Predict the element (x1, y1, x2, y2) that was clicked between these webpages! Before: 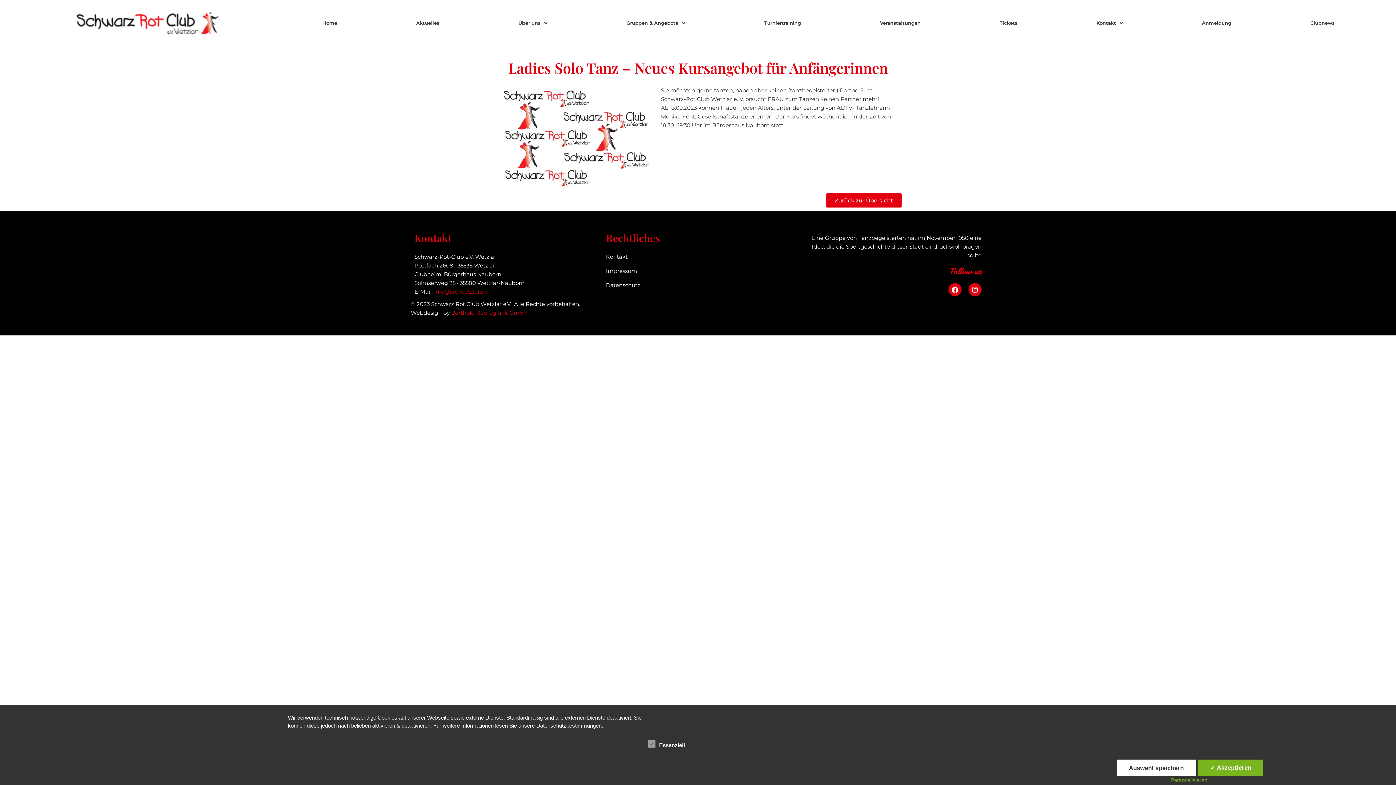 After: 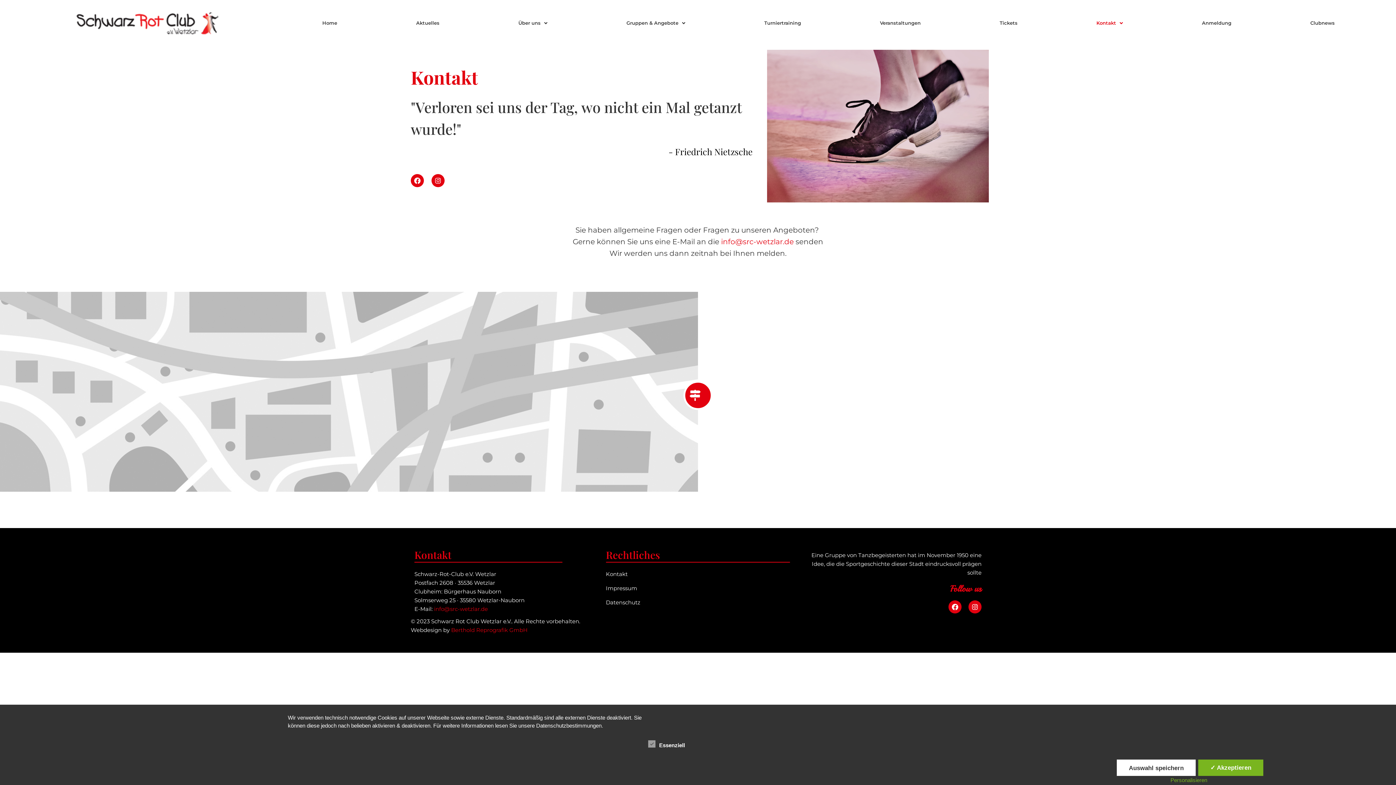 Action: bbox: (1057, 15, 1162, 30) label: Kontakt